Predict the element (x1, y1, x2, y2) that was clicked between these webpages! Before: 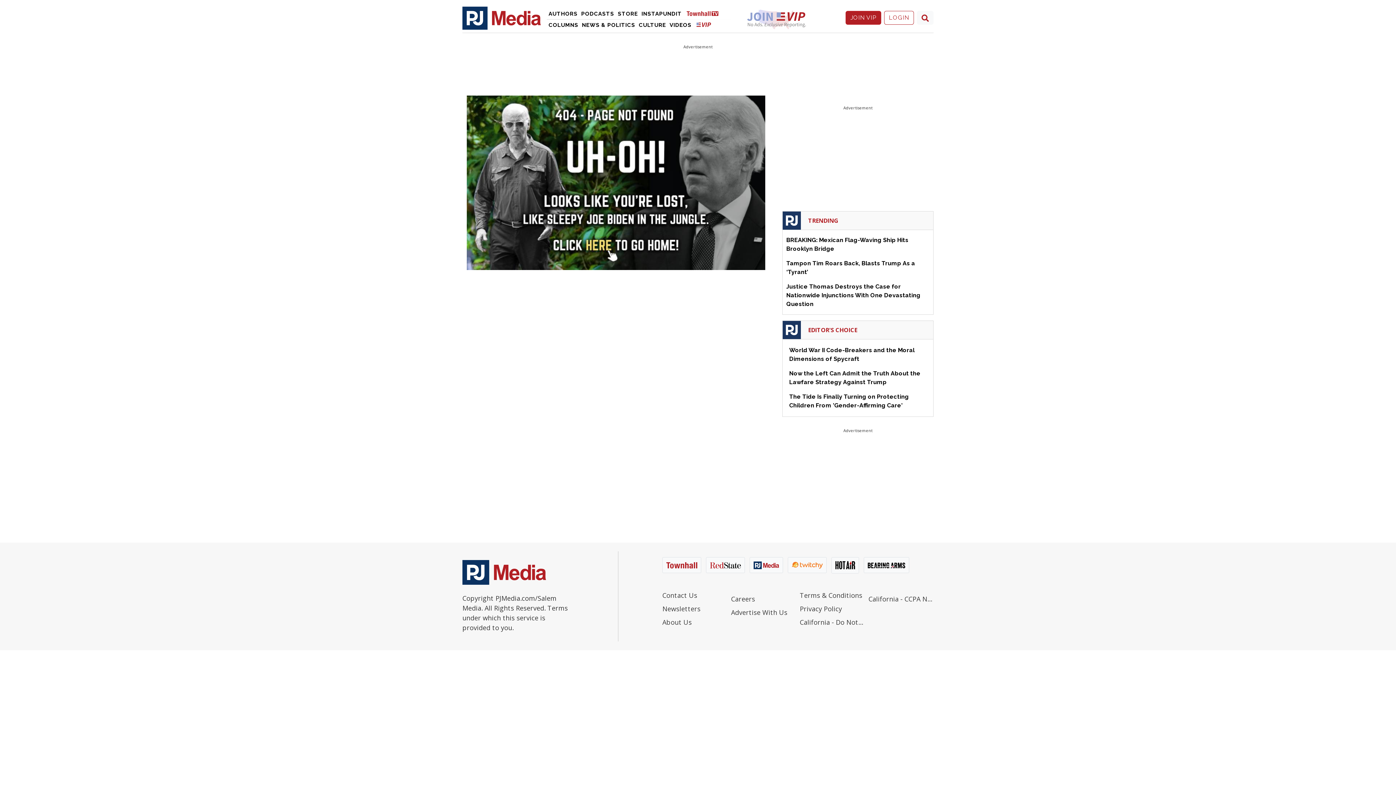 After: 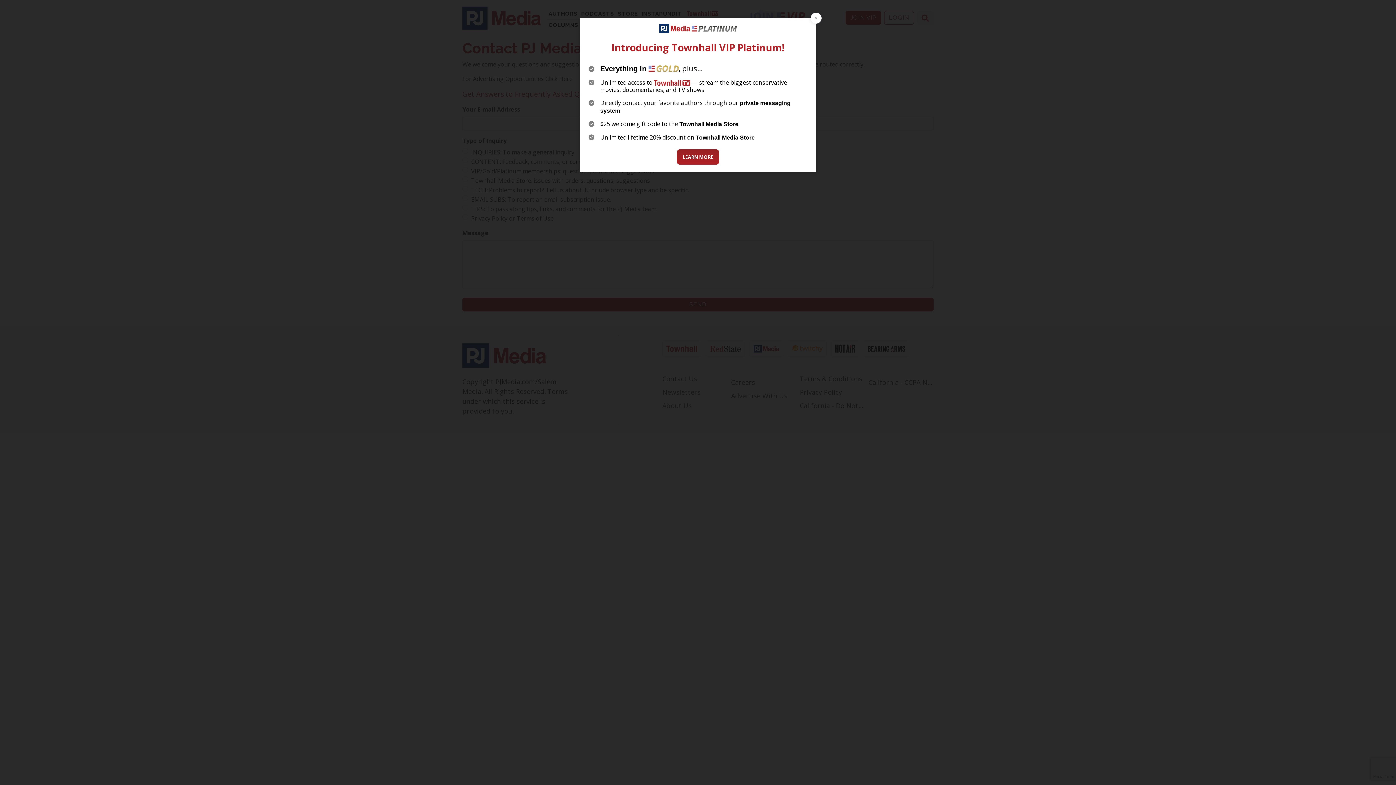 Action: bbox: (662, 590, 727, 604) label: Contact Us